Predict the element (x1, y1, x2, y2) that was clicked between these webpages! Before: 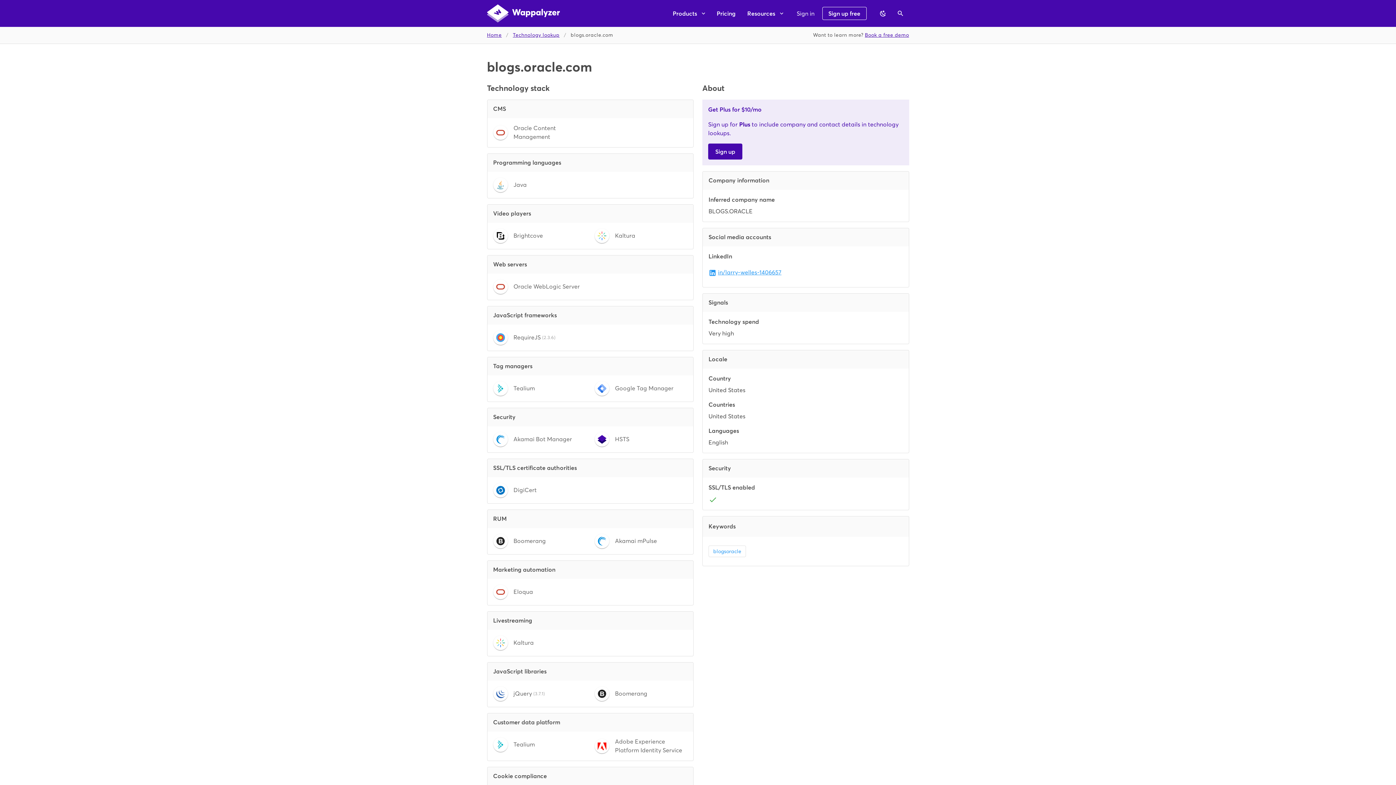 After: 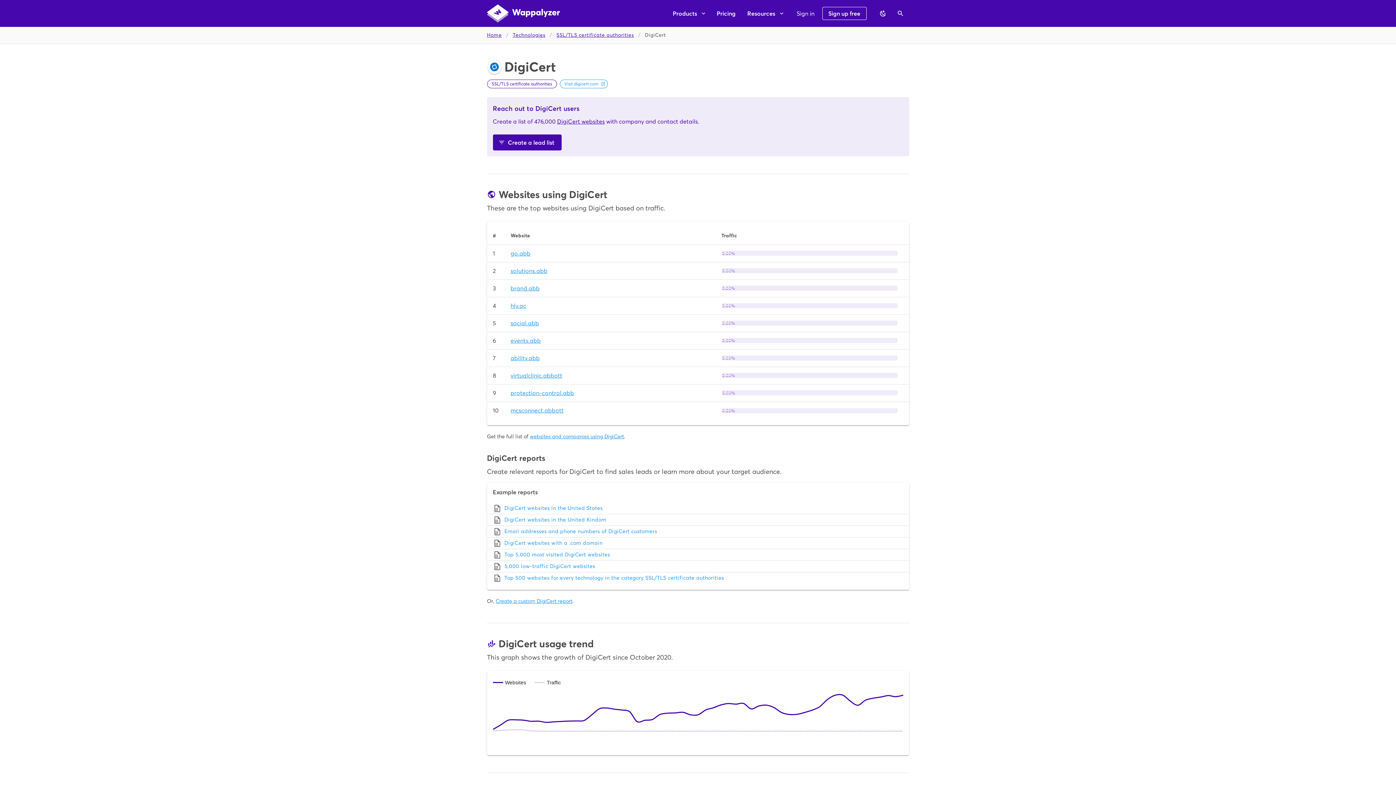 Action: bbox: (493, 483, 586, 497) label: DigiCert